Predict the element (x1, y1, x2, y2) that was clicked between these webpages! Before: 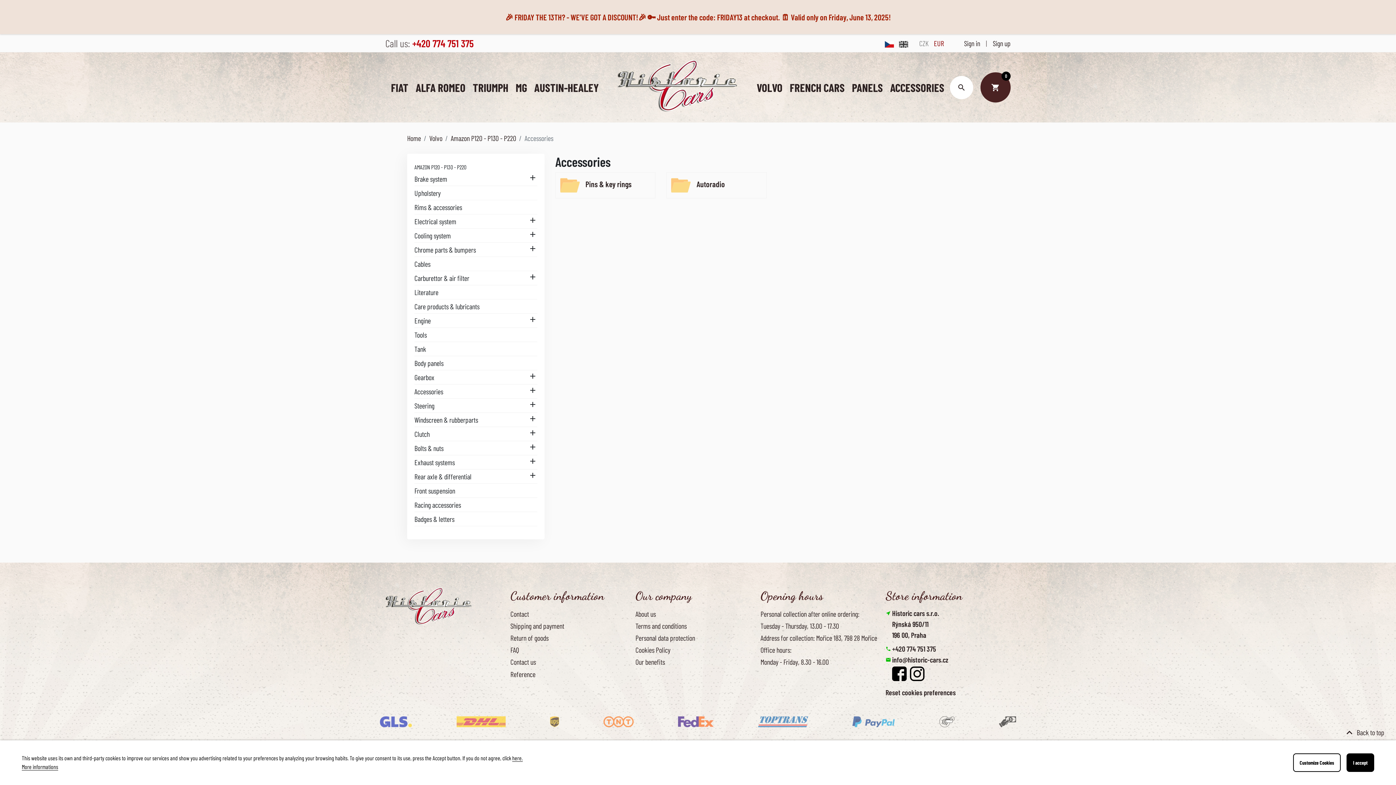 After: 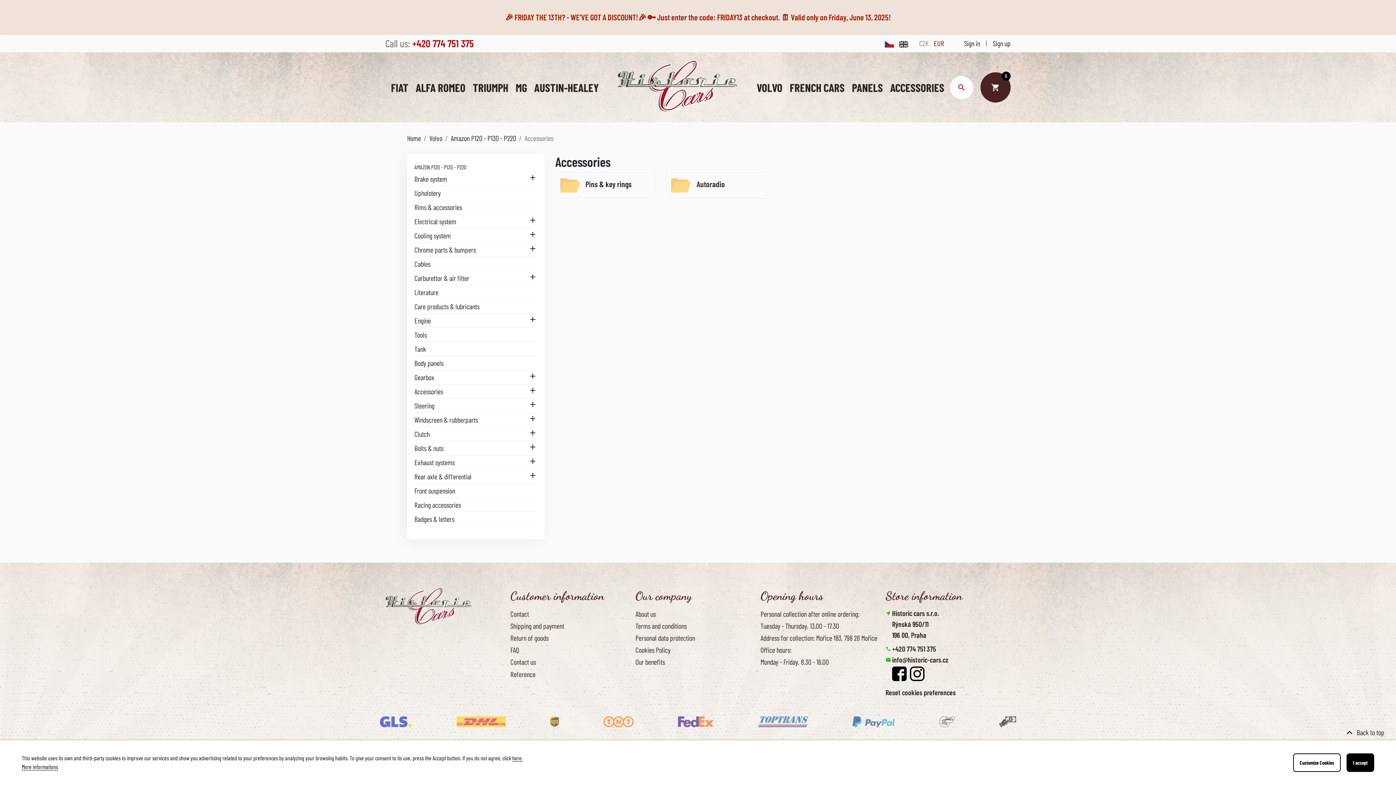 Action: bbox: (950, 75, 973, 99) label: 